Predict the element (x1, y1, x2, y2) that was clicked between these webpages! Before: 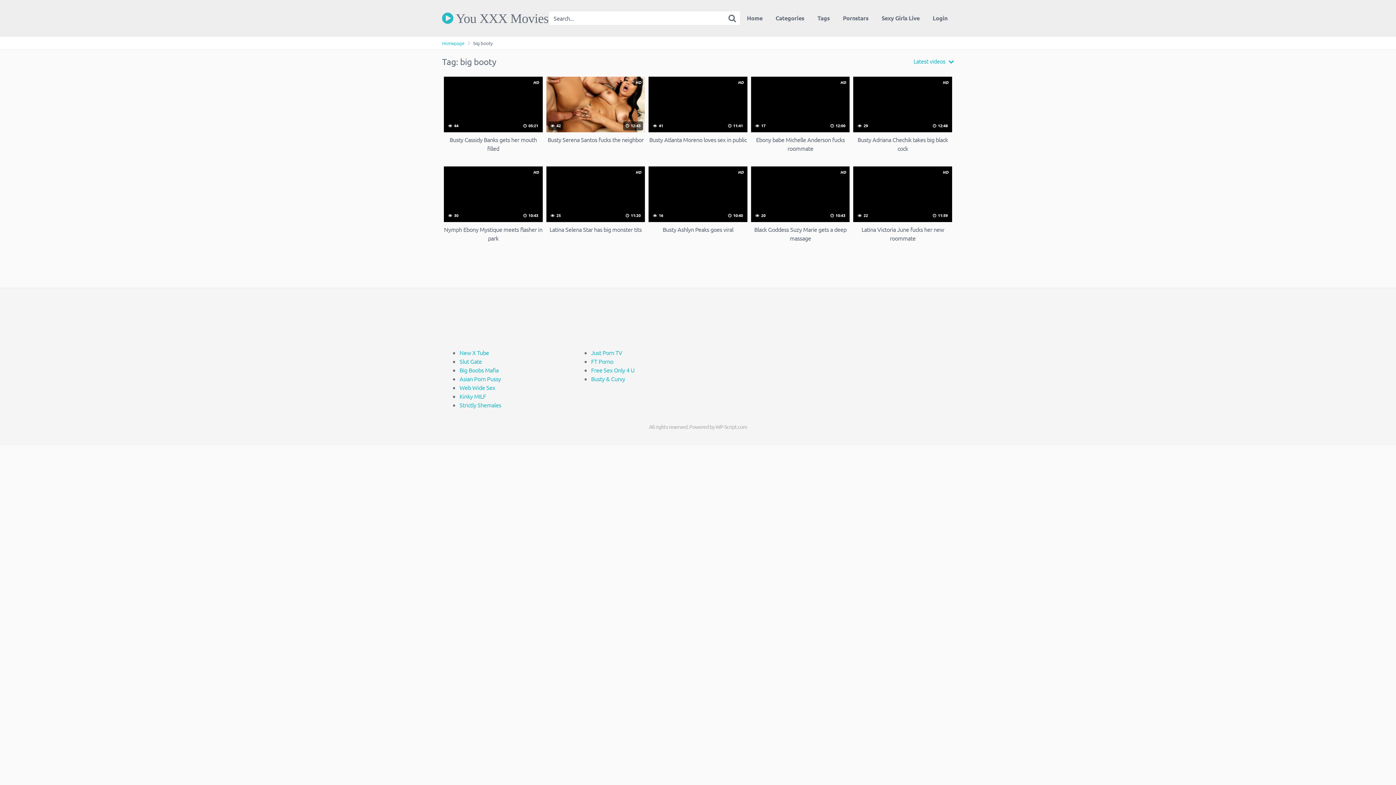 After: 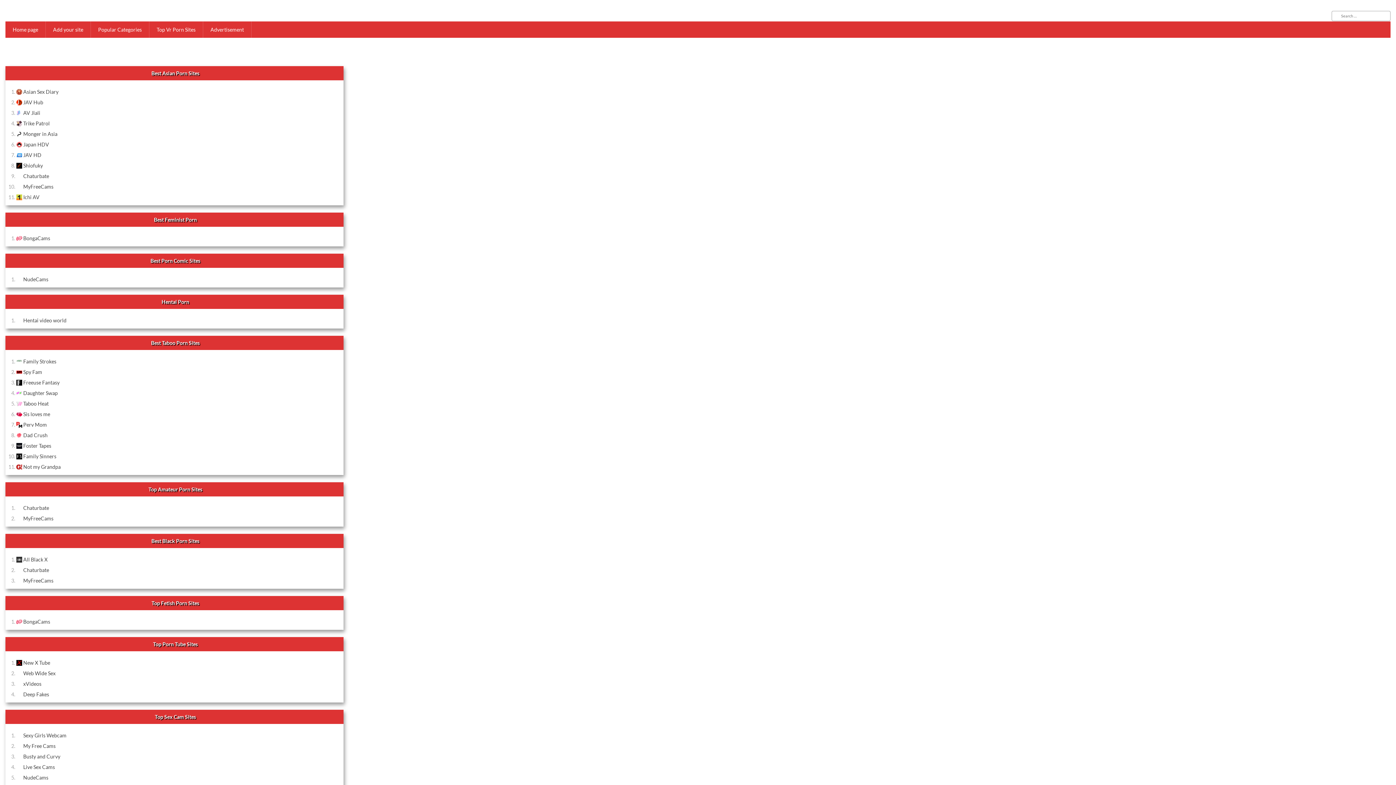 Action: bbox: (591, 366, 634, 373) label: Free Sex Only 4 U